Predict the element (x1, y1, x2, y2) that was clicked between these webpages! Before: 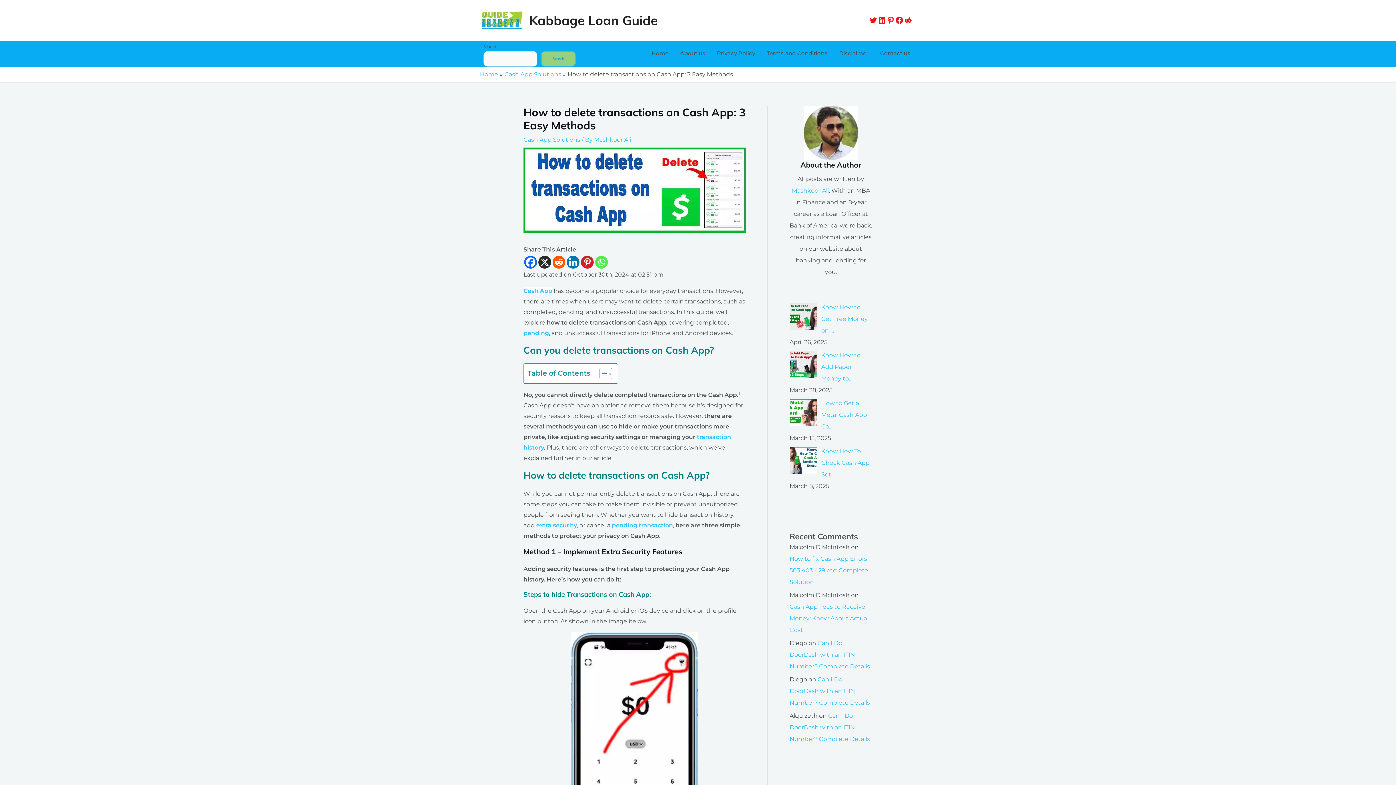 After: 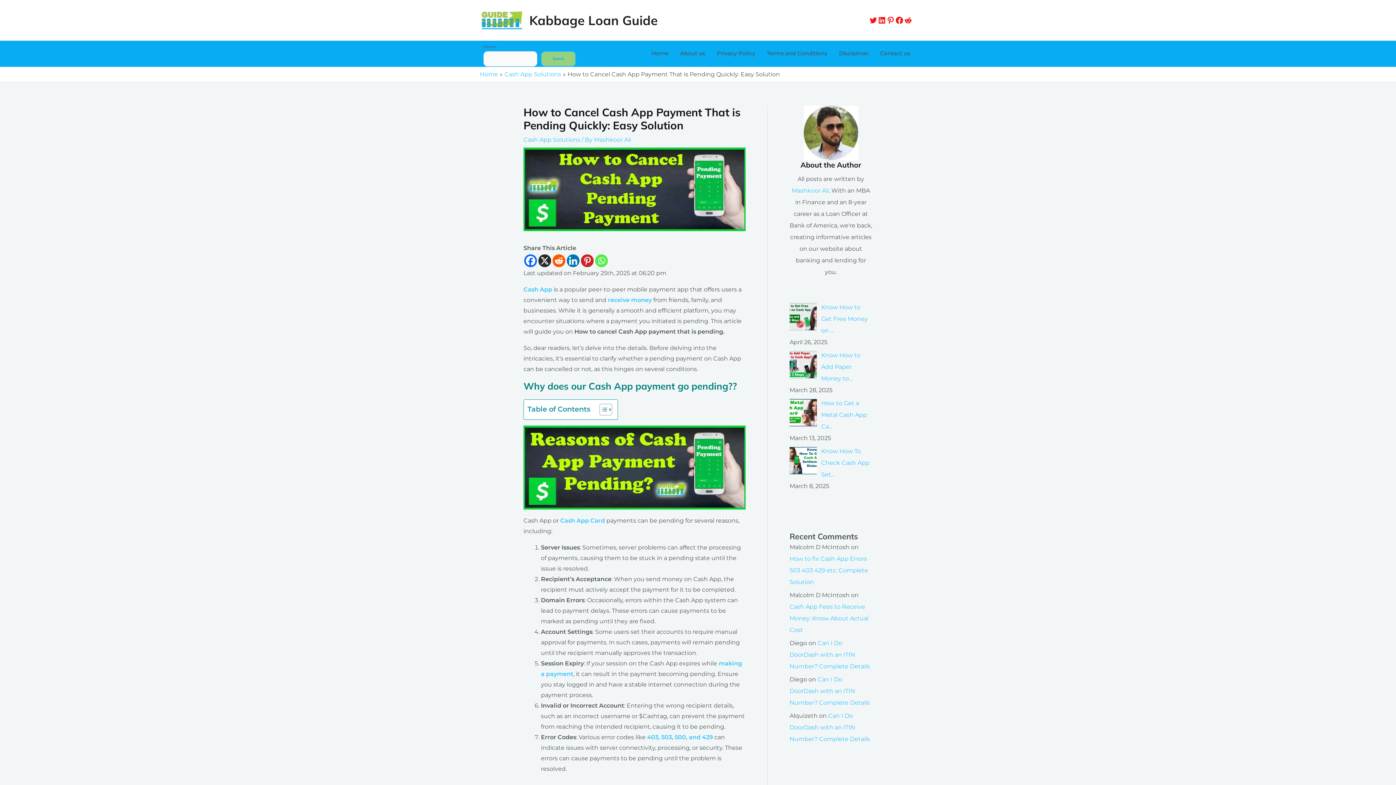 Action: bbox: (612, 522, 673, 529) label: pending transaction